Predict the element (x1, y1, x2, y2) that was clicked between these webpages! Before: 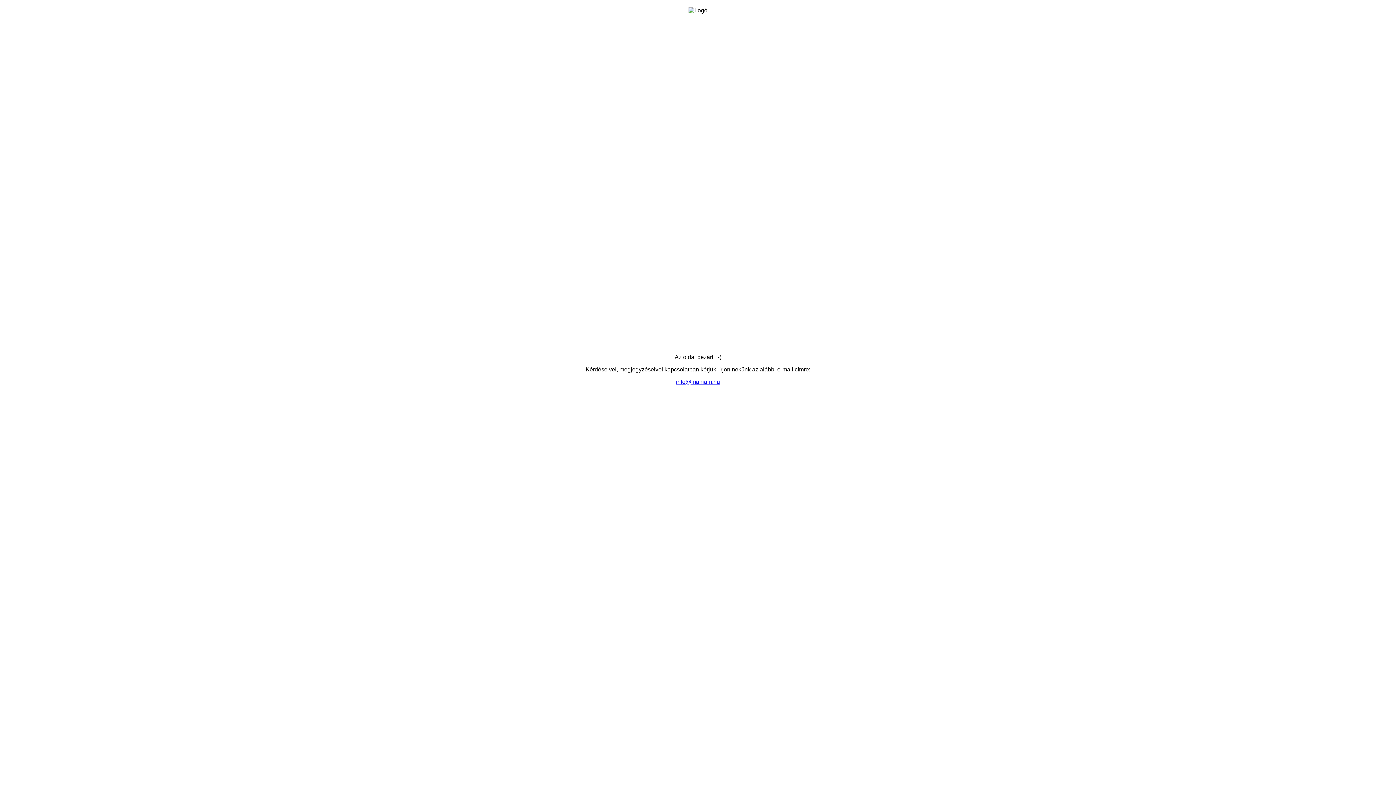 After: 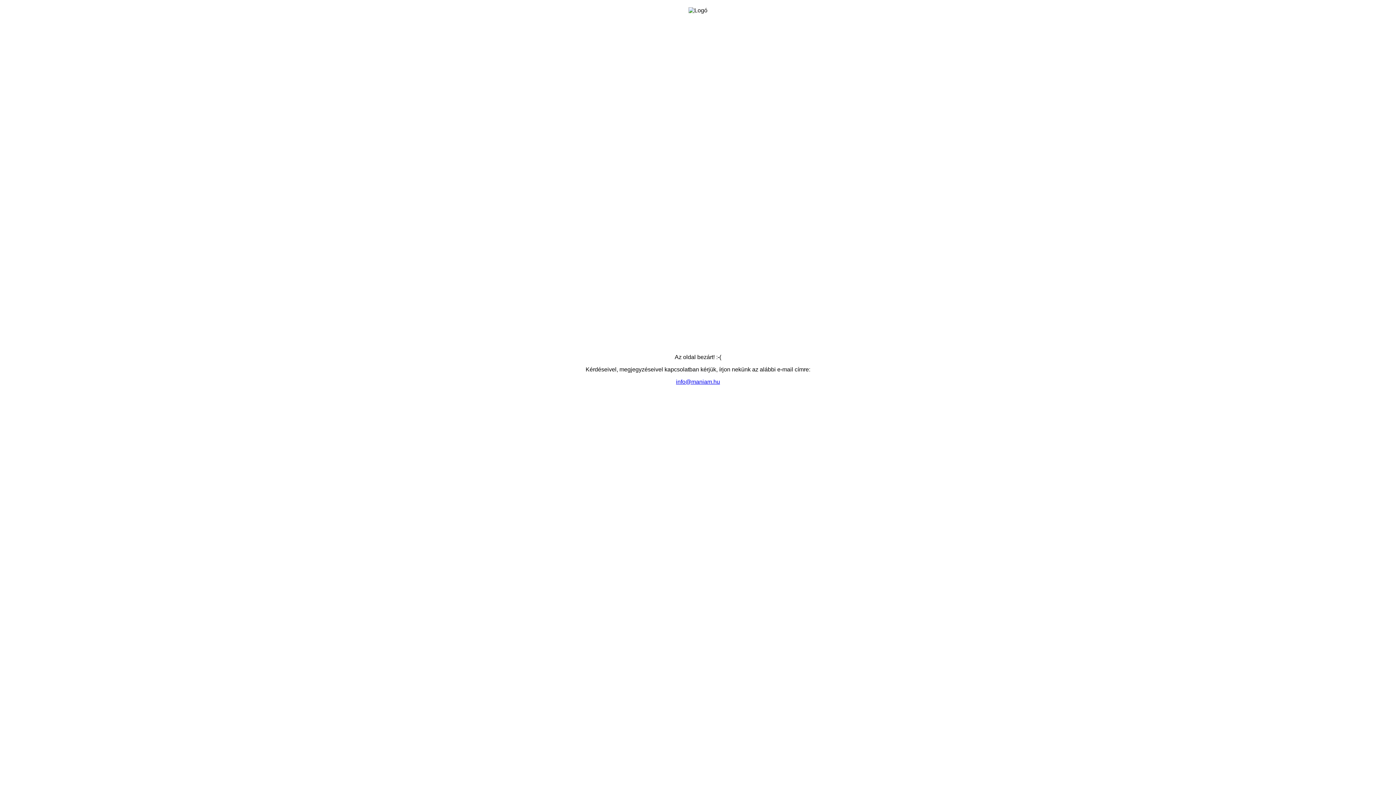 Action: bbox: (676, 378, 720, 385) label: info@maniam.hu